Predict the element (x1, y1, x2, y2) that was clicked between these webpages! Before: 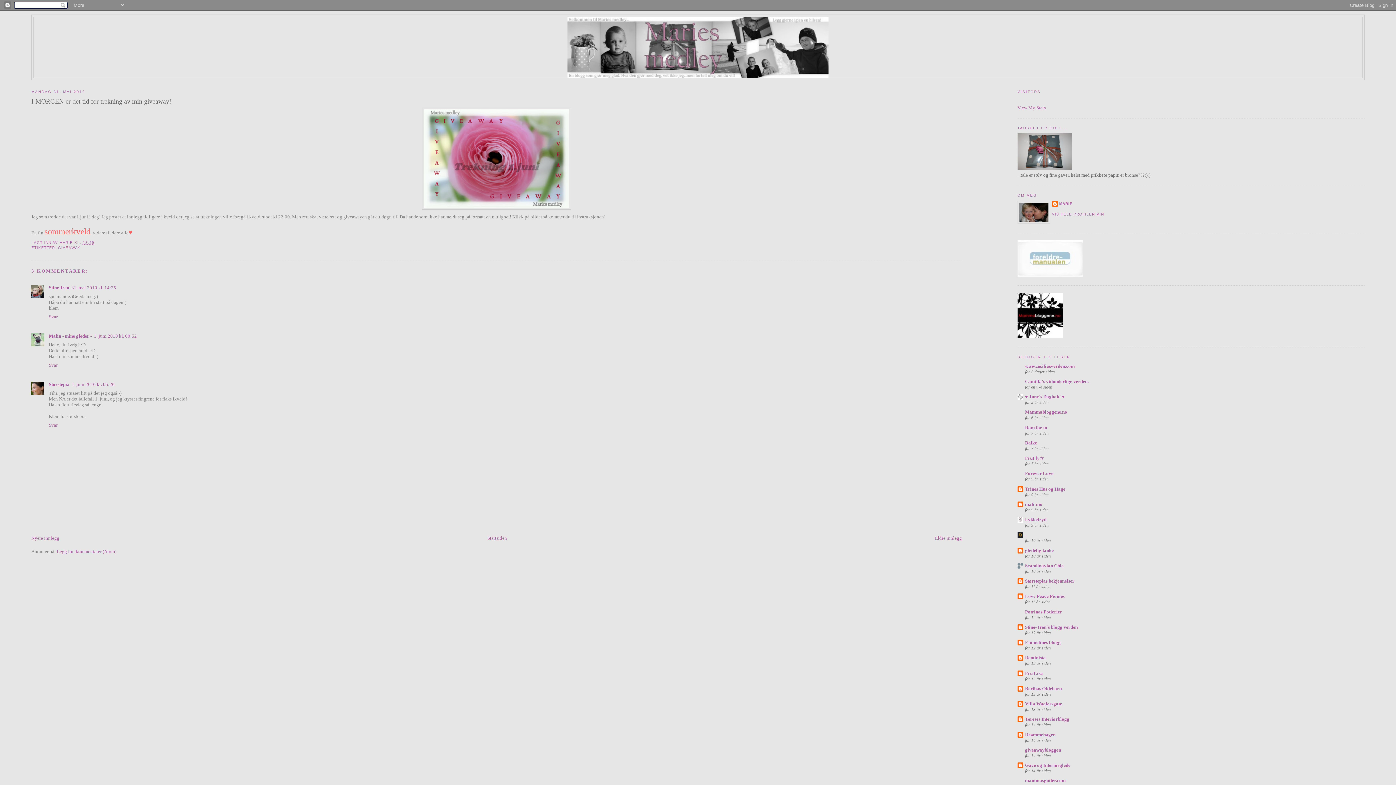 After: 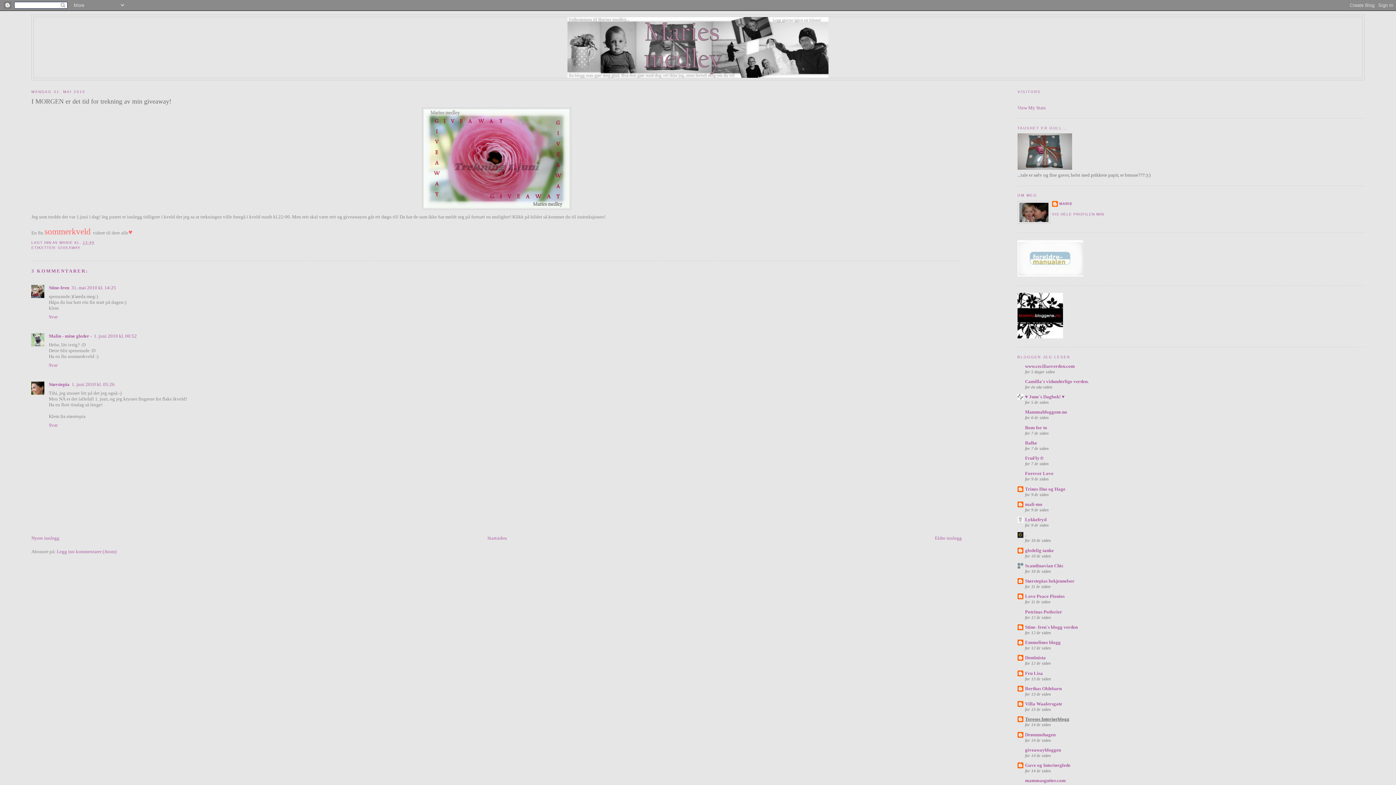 Action: label: Tereses Interiørblogg bbox: (1025, 716, 1069, 722)